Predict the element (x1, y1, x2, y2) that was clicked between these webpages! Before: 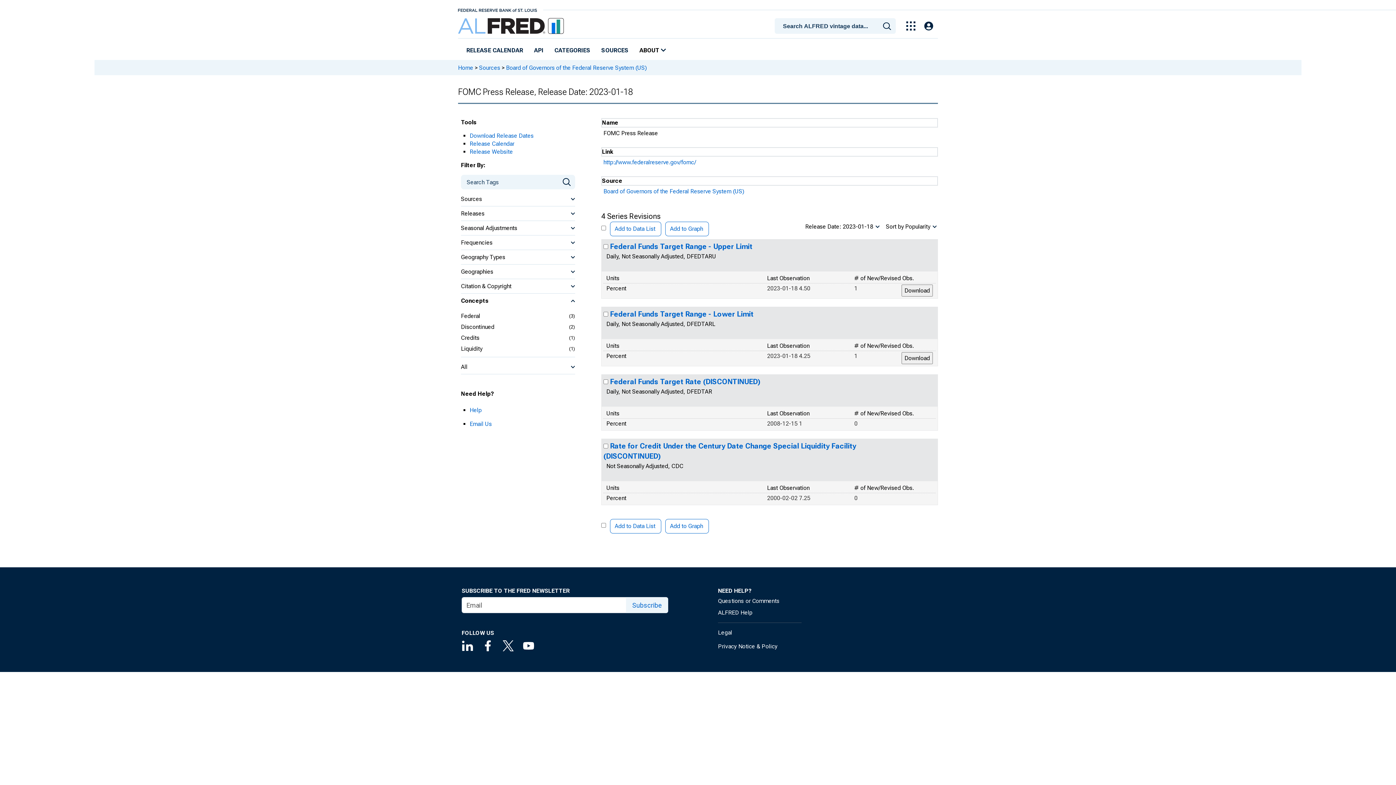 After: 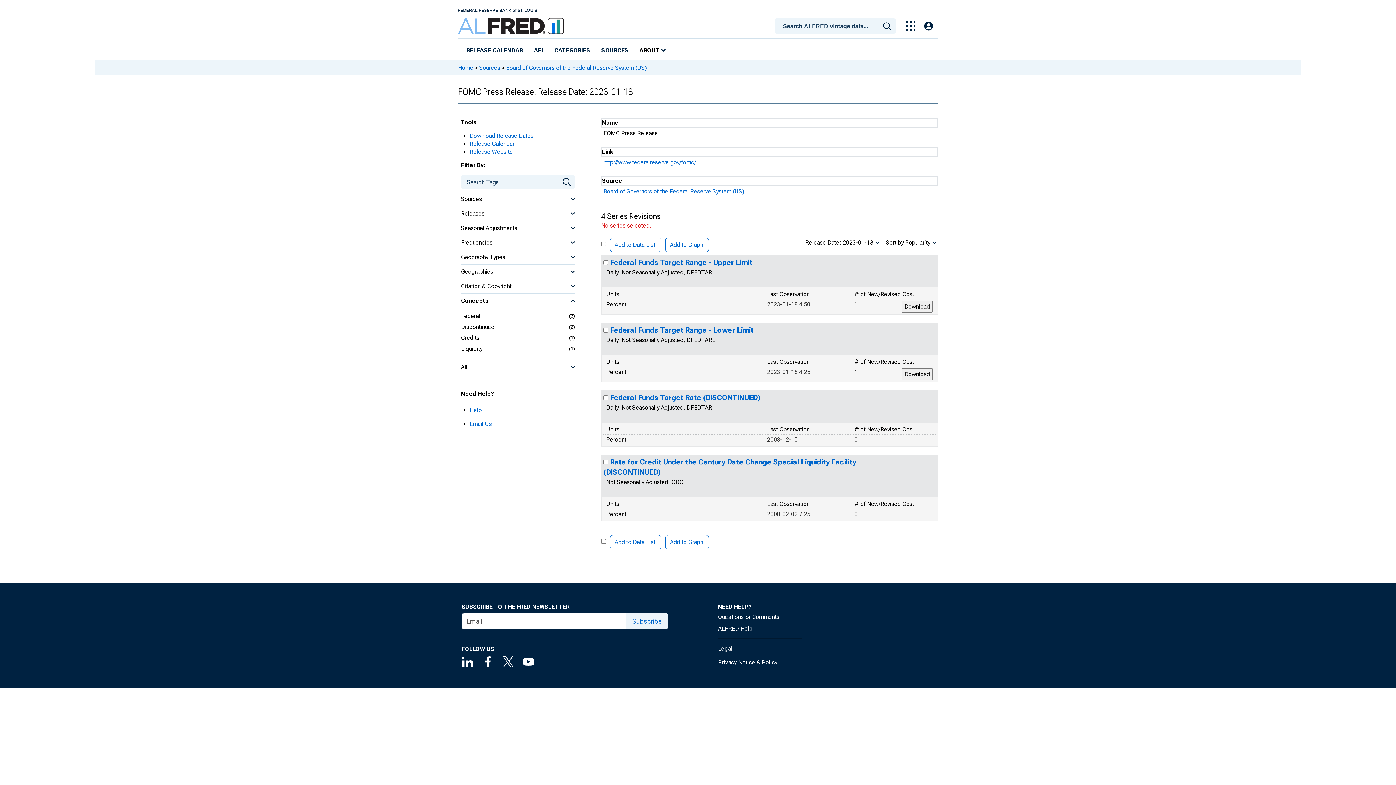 Action: label: Add to Data List bbox: (610, 519, 661, 533)